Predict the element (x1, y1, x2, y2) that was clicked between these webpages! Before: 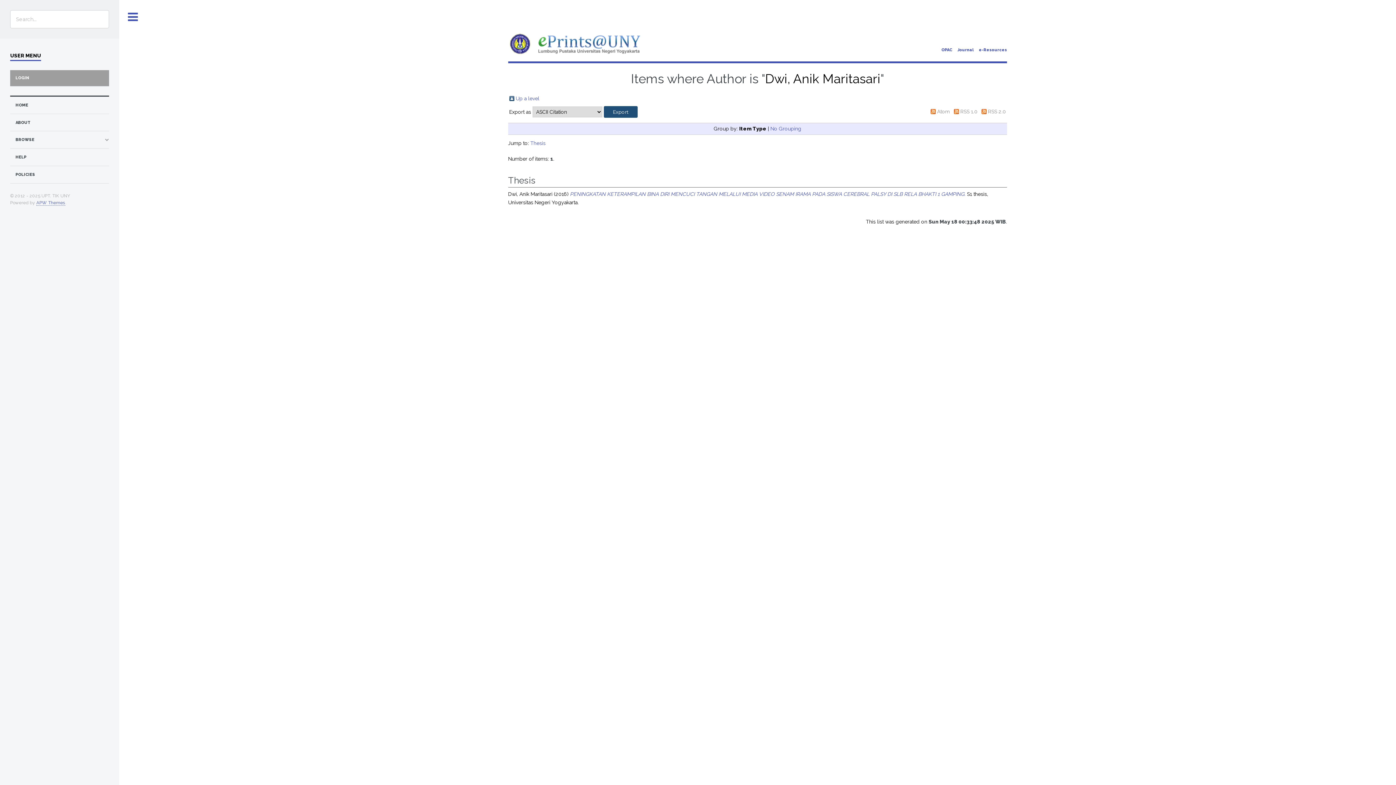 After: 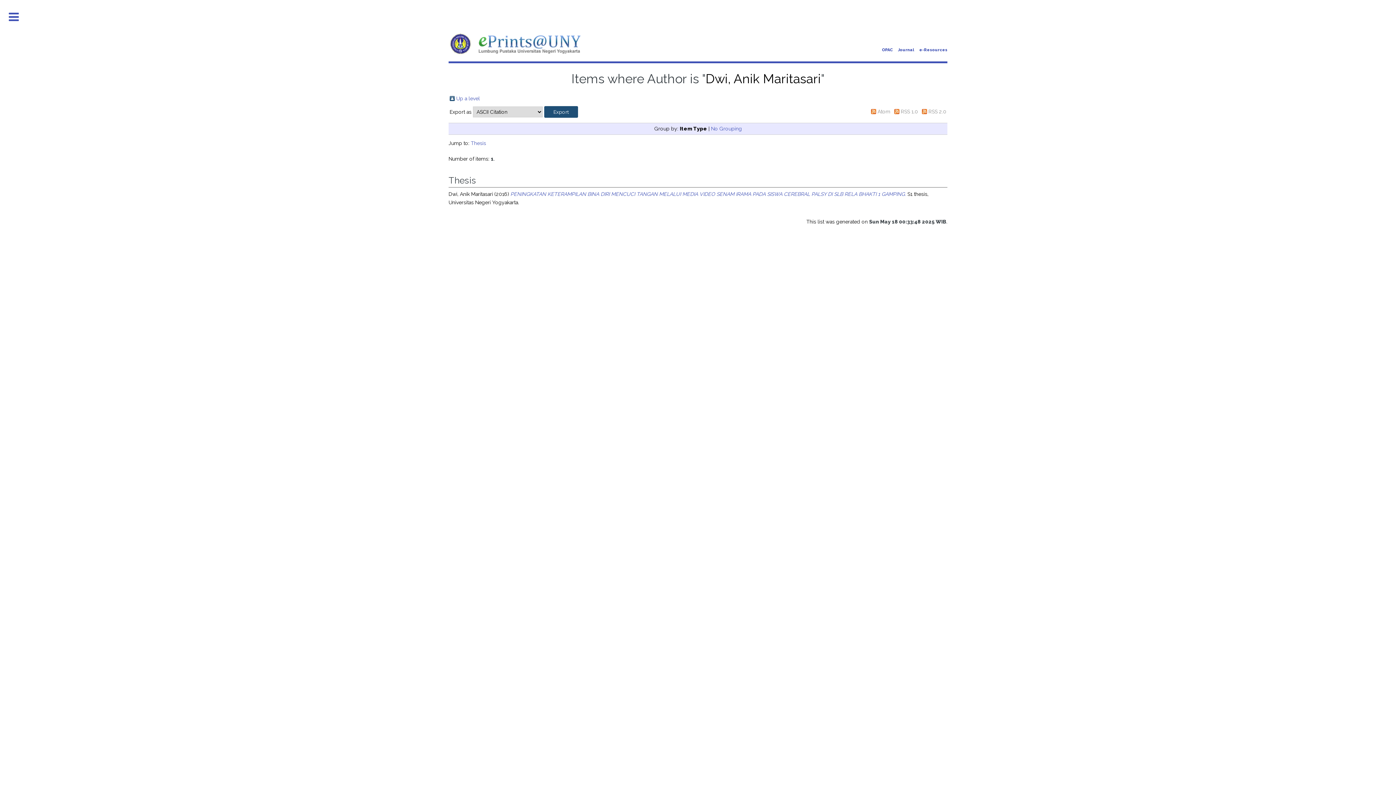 Action: bbox: (119, 0, 146, 34) label: Toggle